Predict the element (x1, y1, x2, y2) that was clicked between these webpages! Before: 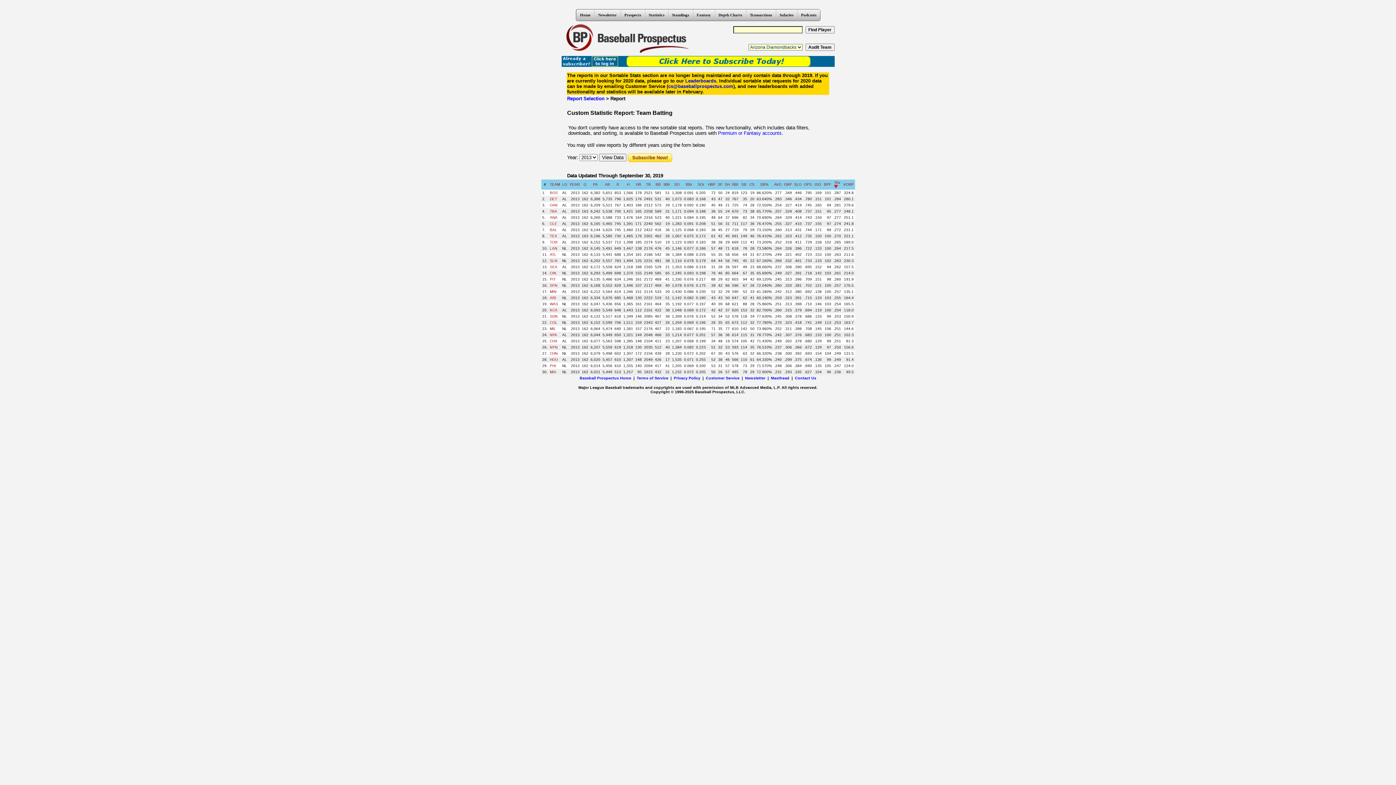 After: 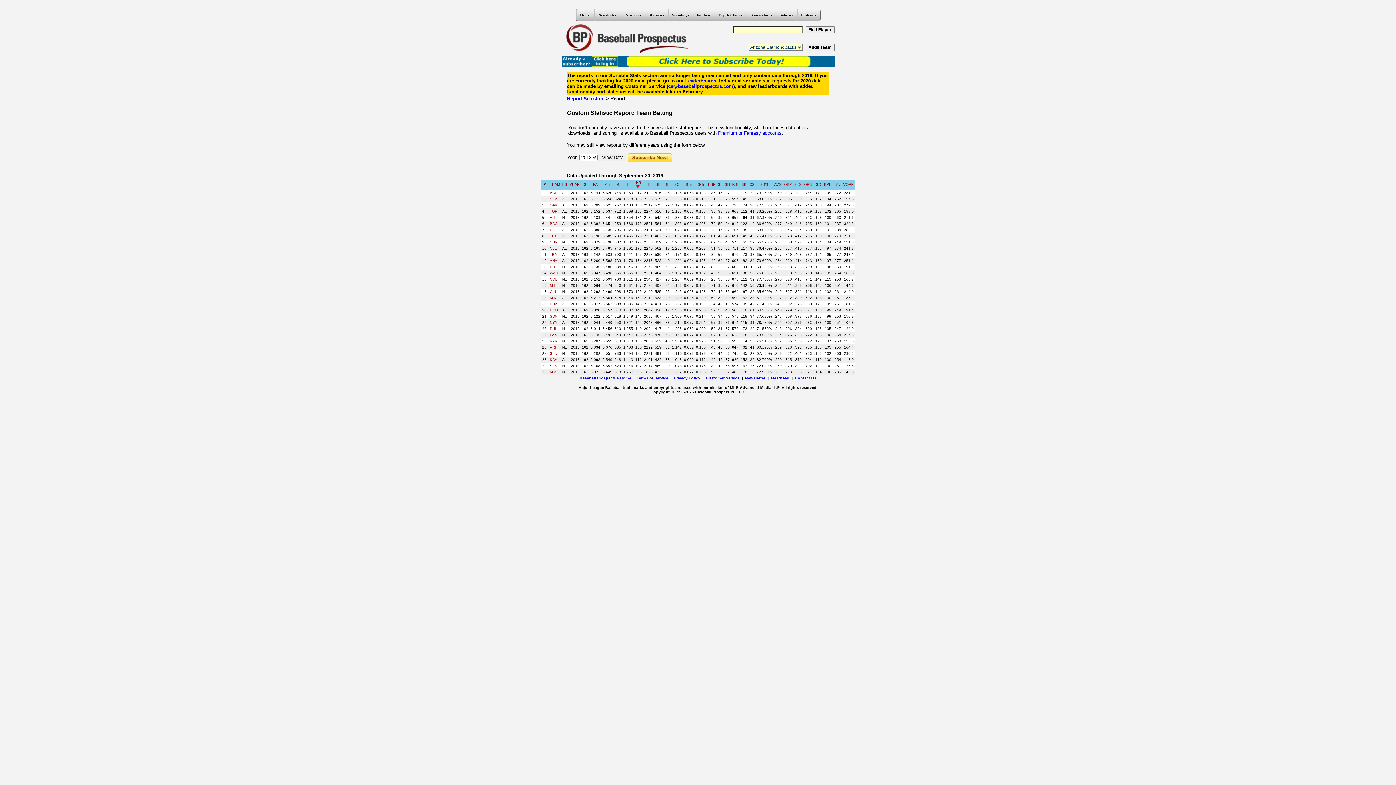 Action: bbox: (636, 182, 641, 186) label: HR